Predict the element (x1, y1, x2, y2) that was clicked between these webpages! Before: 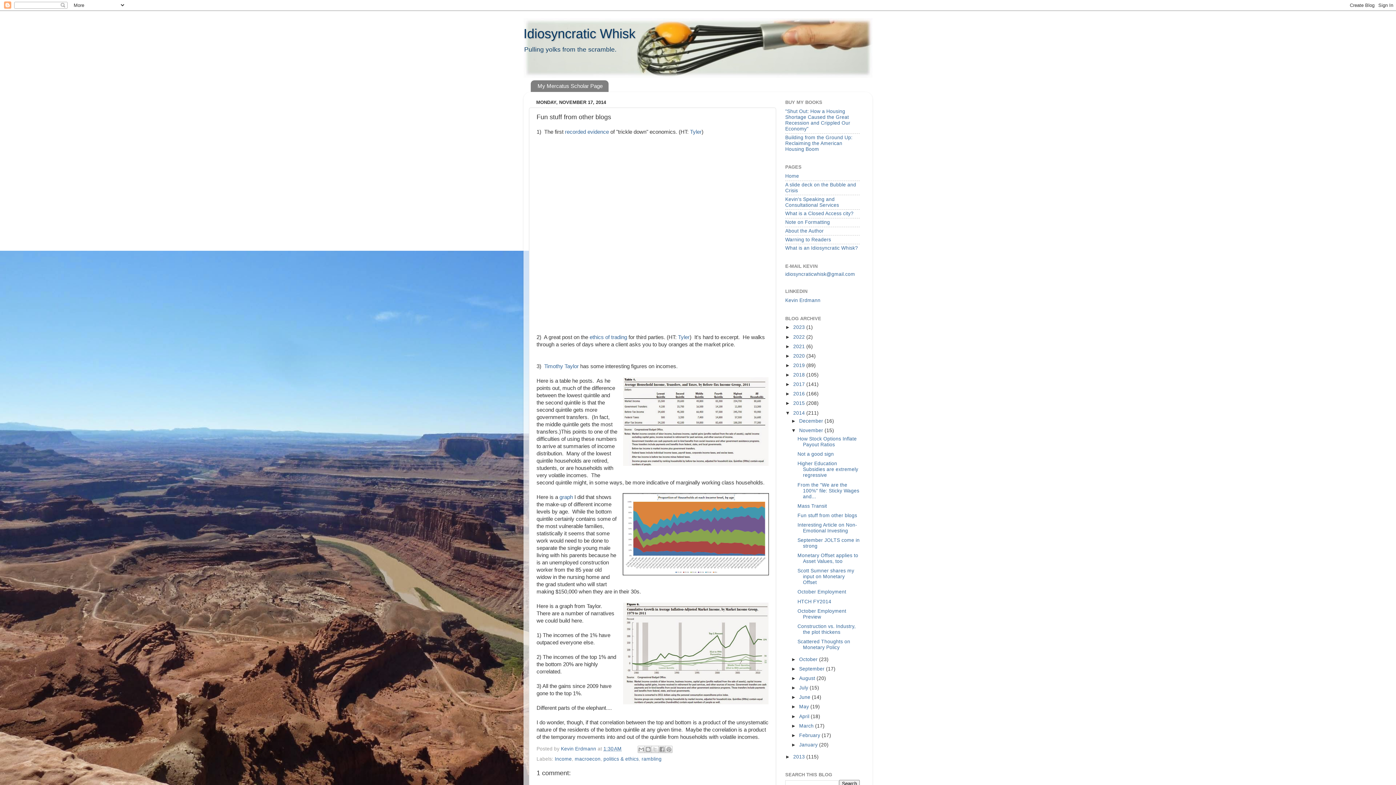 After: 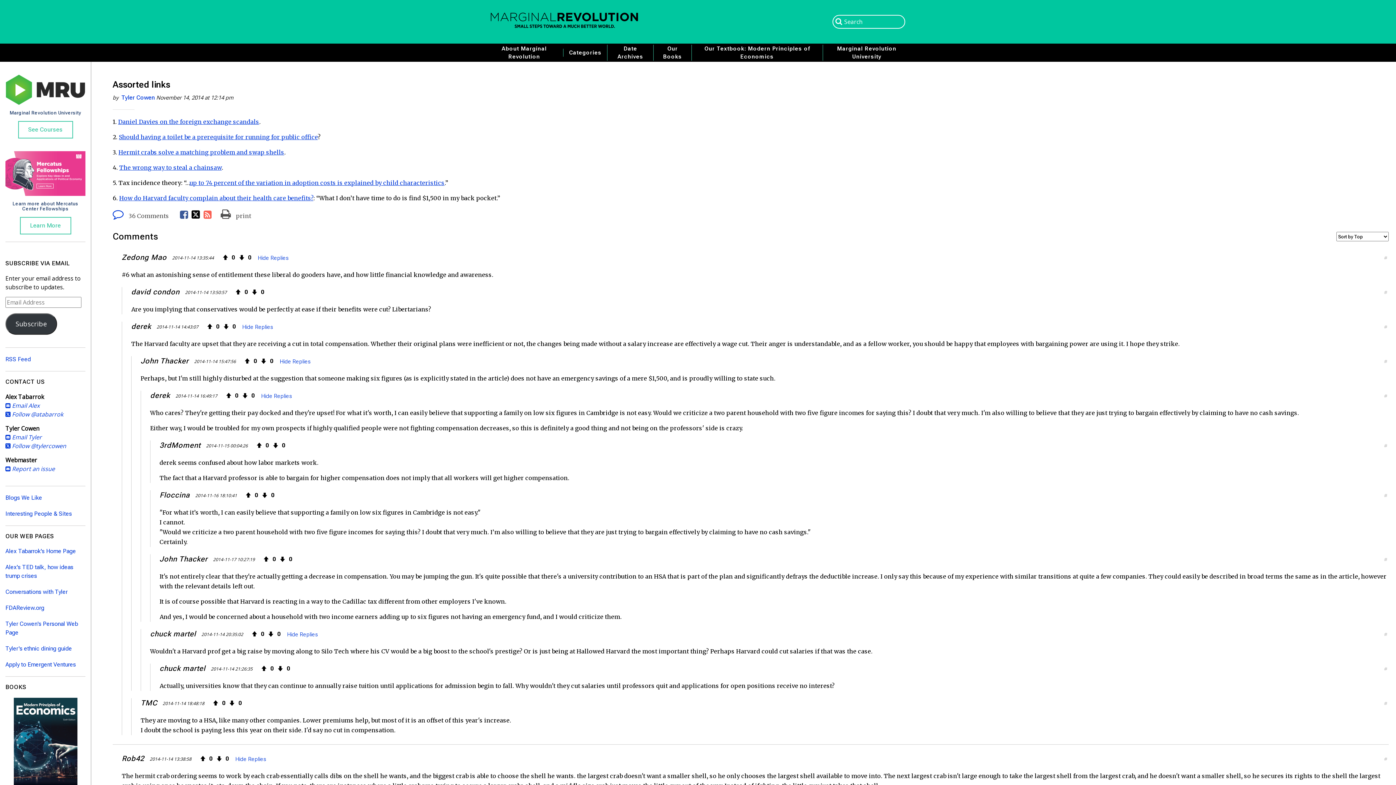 Action: bbox: (690, 129, 701, 134) label: Tyler